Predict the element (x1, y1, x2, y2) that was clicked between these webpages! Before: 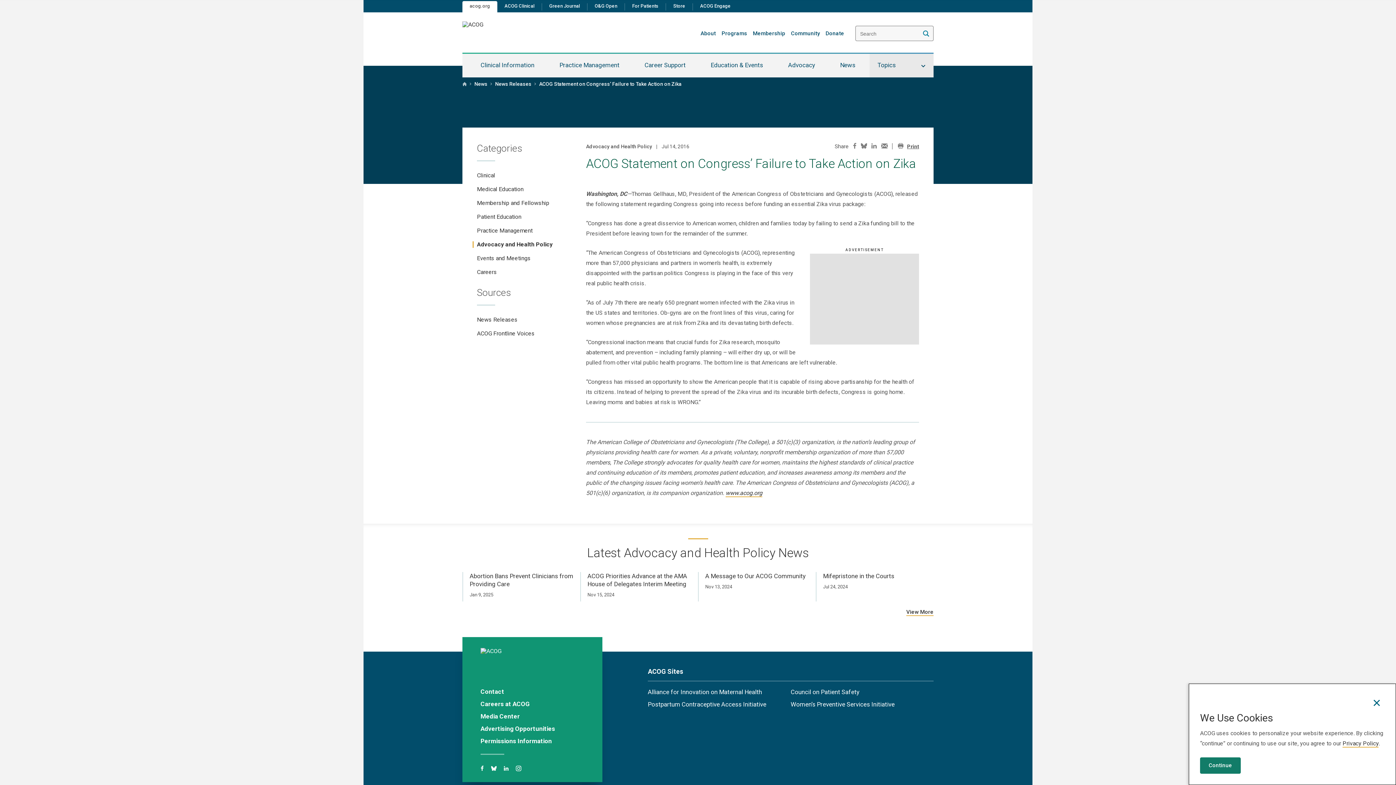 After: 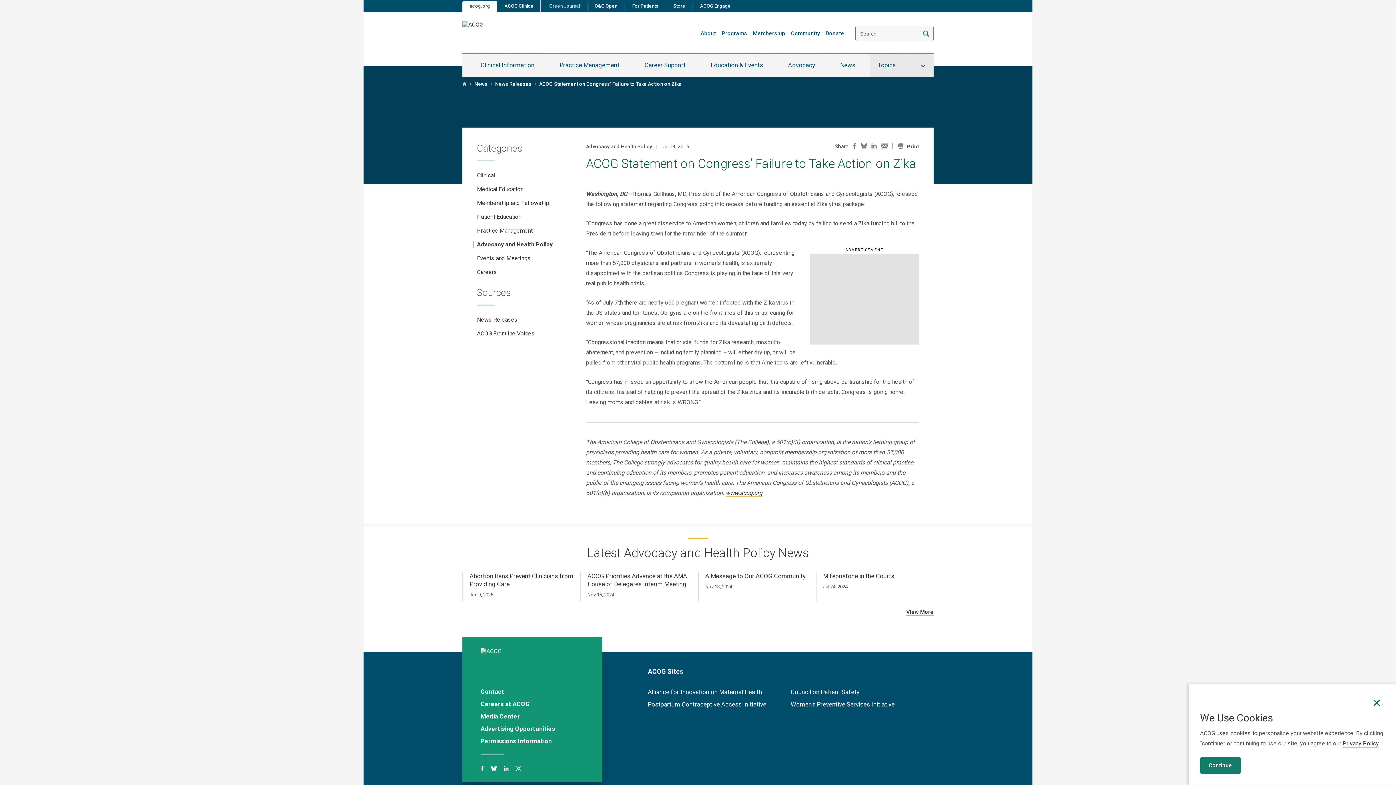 Action: label: Green Journal bbox: (542, 1, 587, 12)